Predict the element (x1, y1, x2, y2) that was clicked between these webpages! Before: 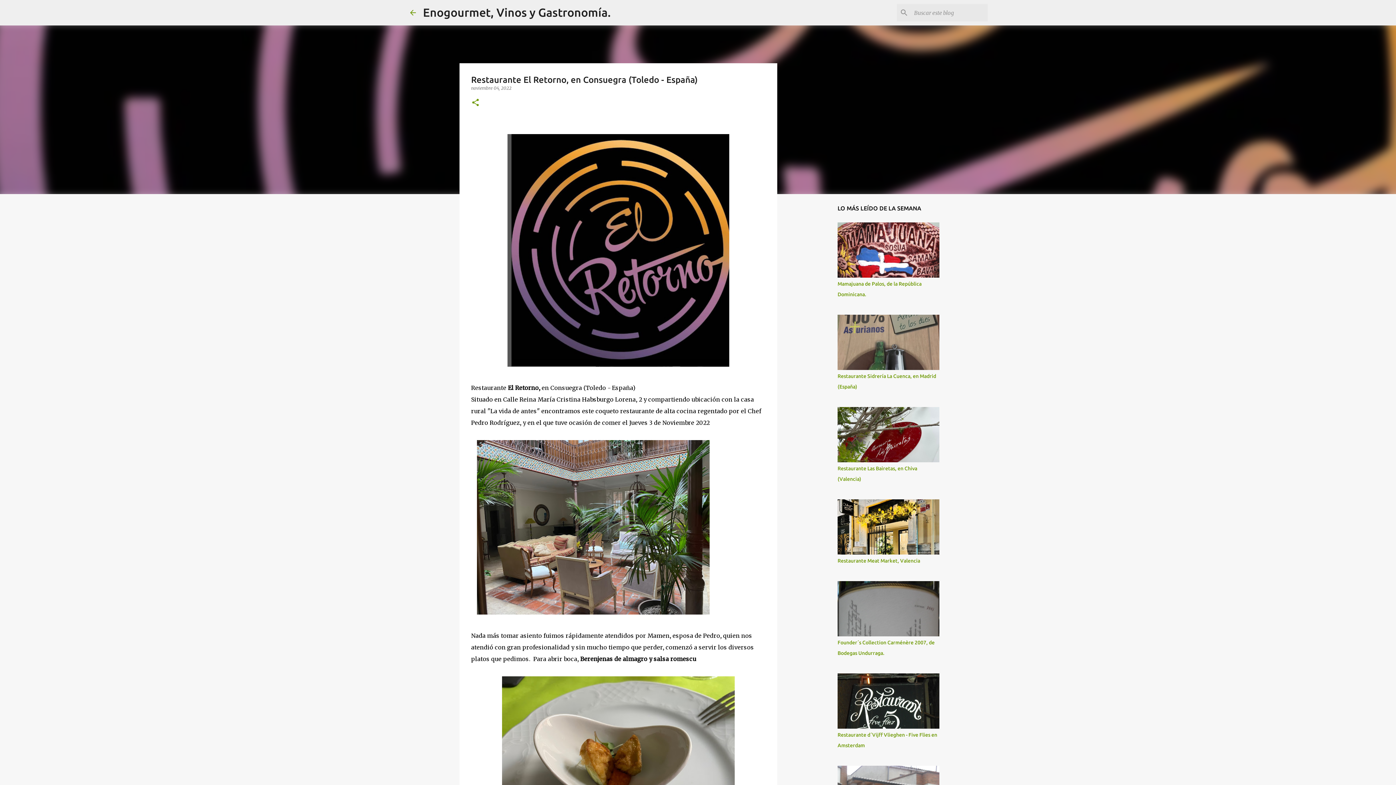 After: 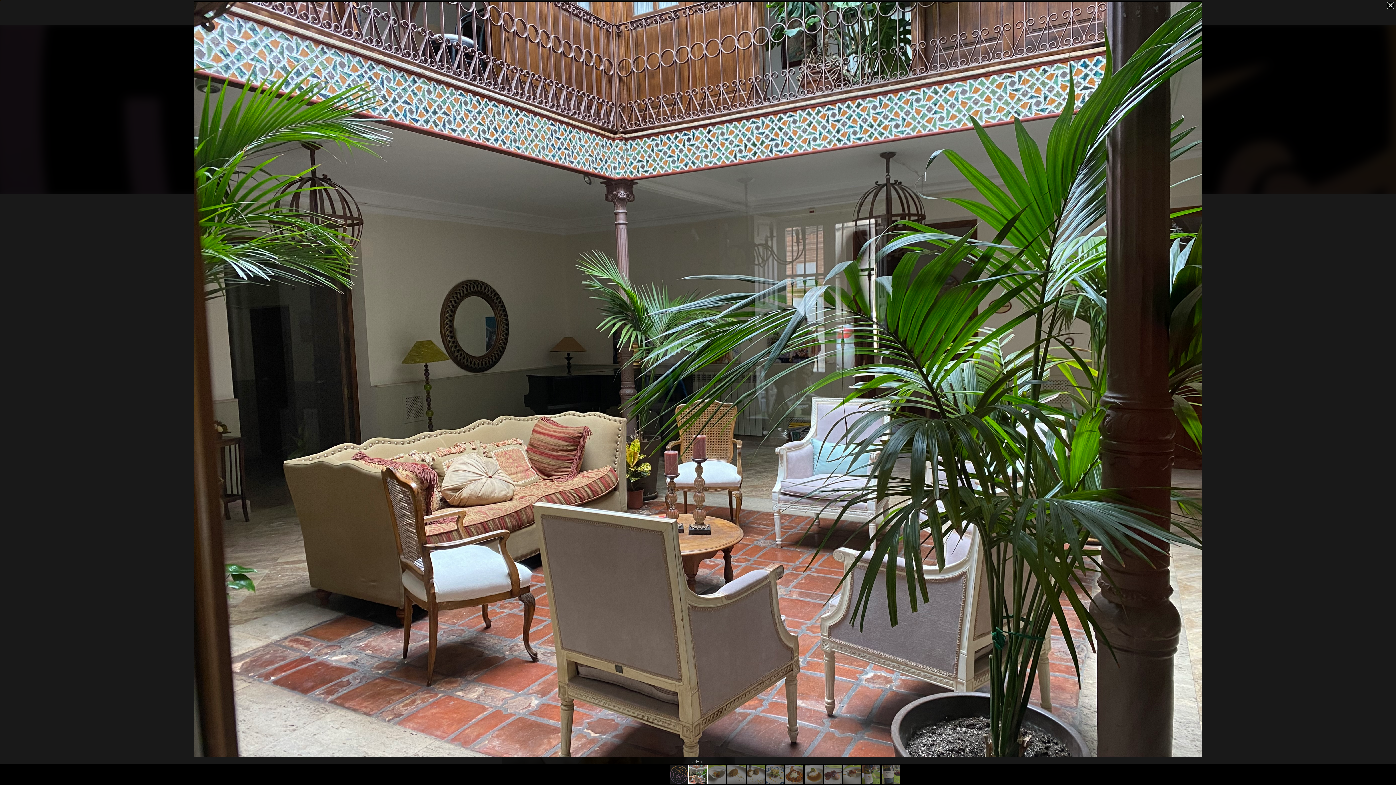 Action: bbox: (477, 440, 709, 618)